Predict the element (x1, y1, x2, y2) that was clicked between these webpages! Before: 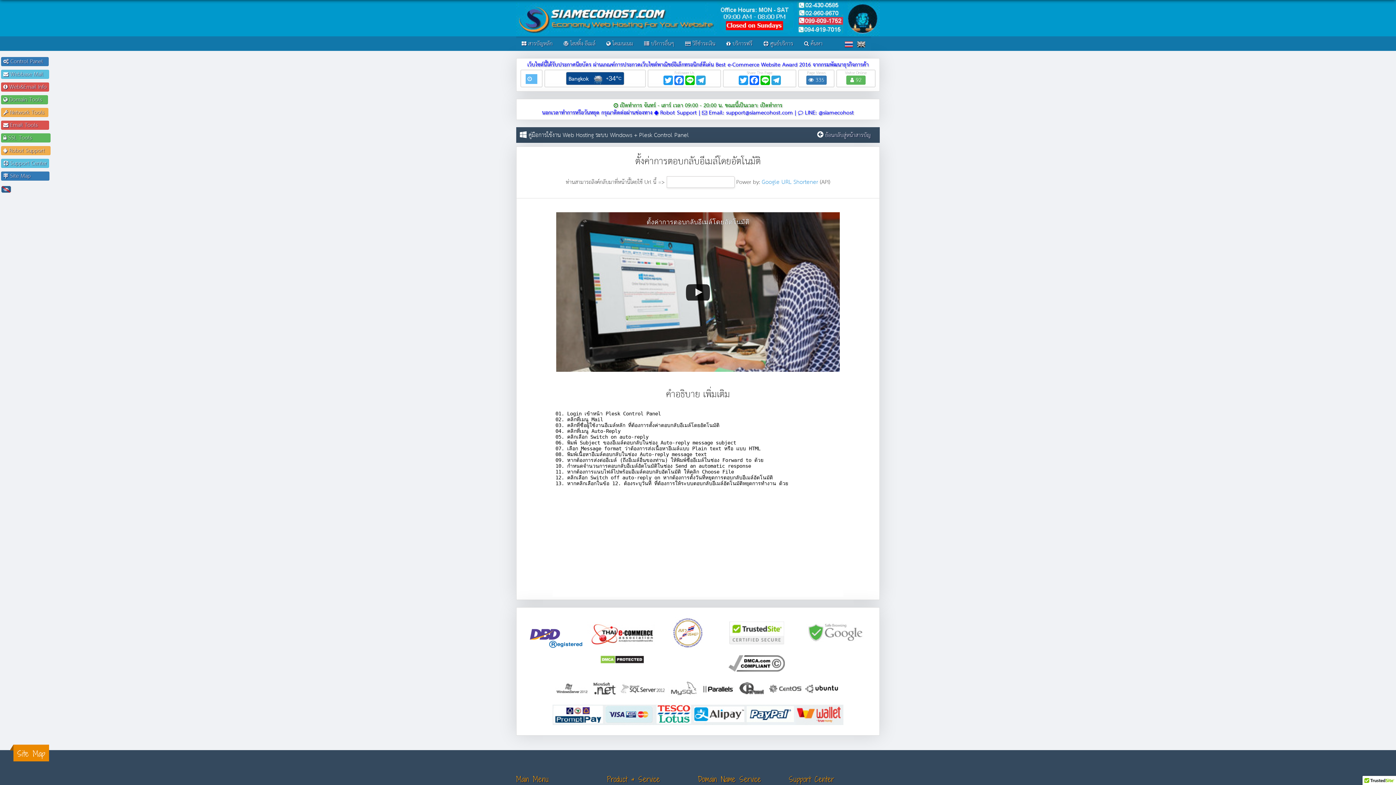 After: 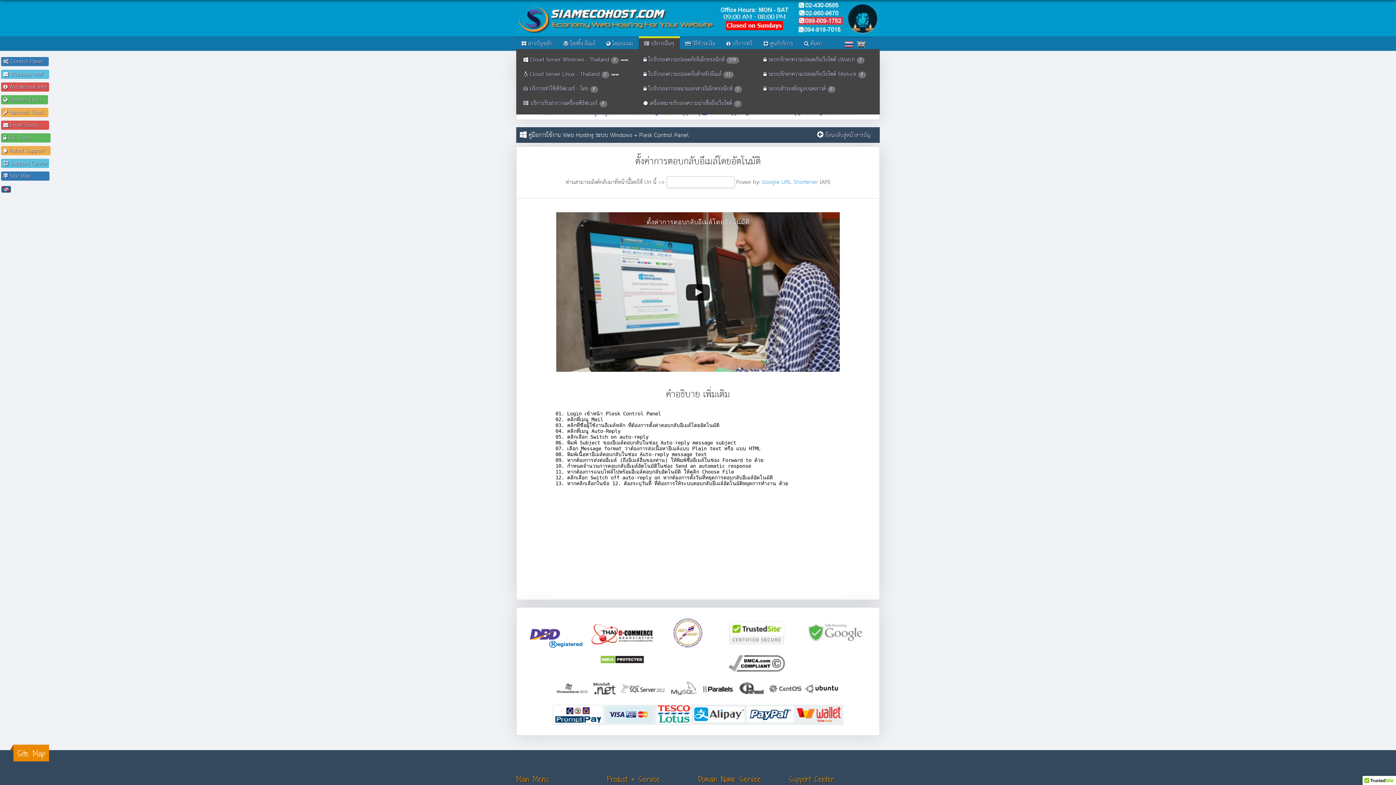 Action: label:  บริการอื่นๆ bbox: (644, 38, 674, 48)